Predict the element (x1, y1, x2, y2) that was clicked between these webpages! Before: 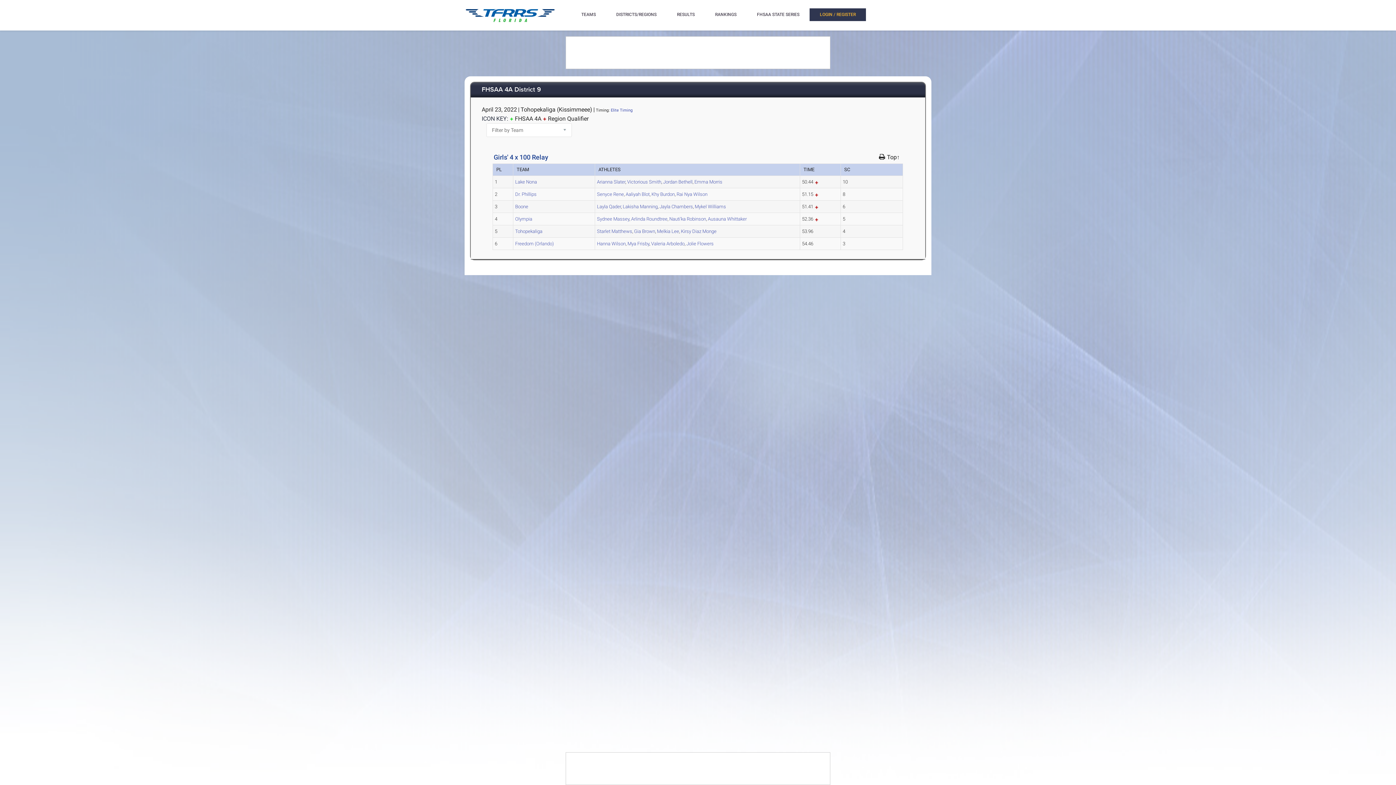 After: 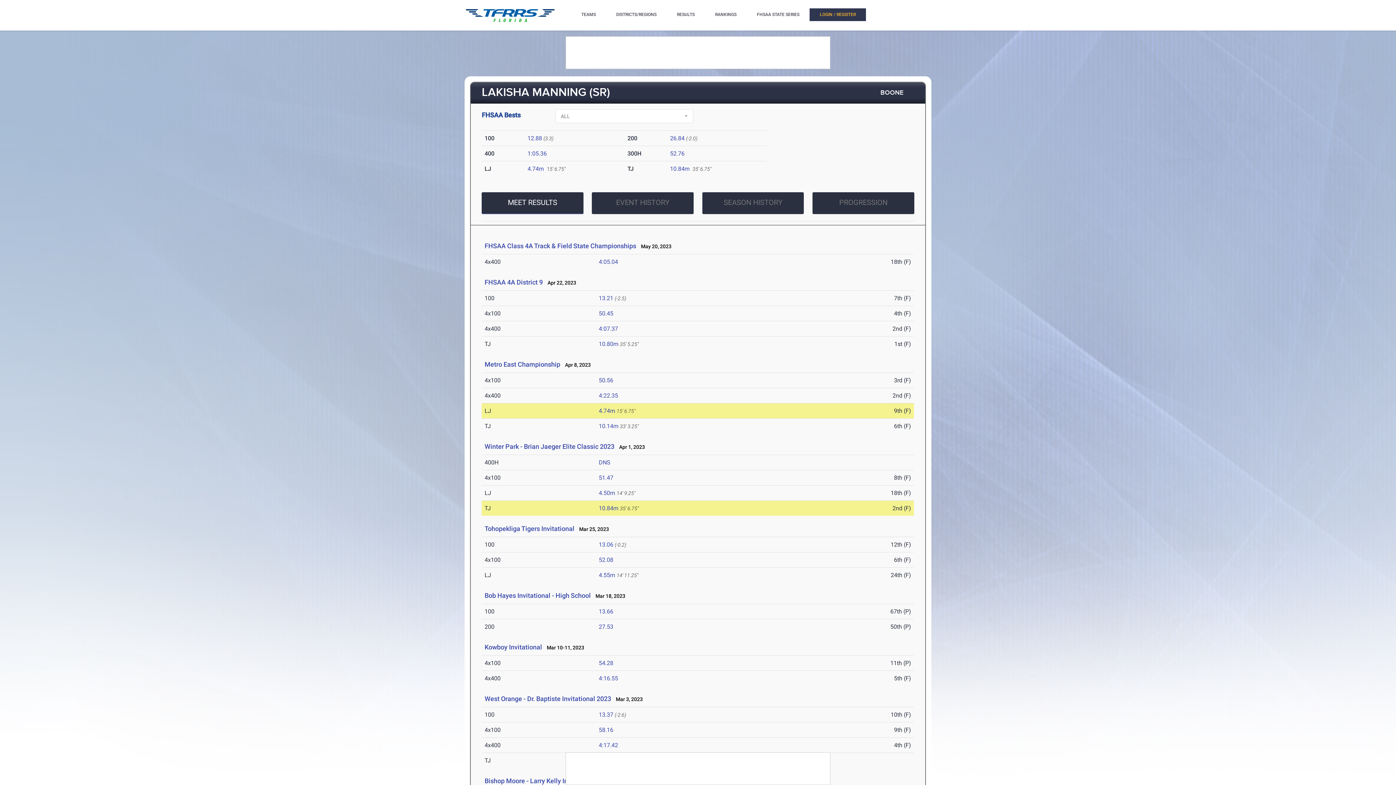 Action: bbox: (622, 204, 657, 209) label: Lakisha Manning